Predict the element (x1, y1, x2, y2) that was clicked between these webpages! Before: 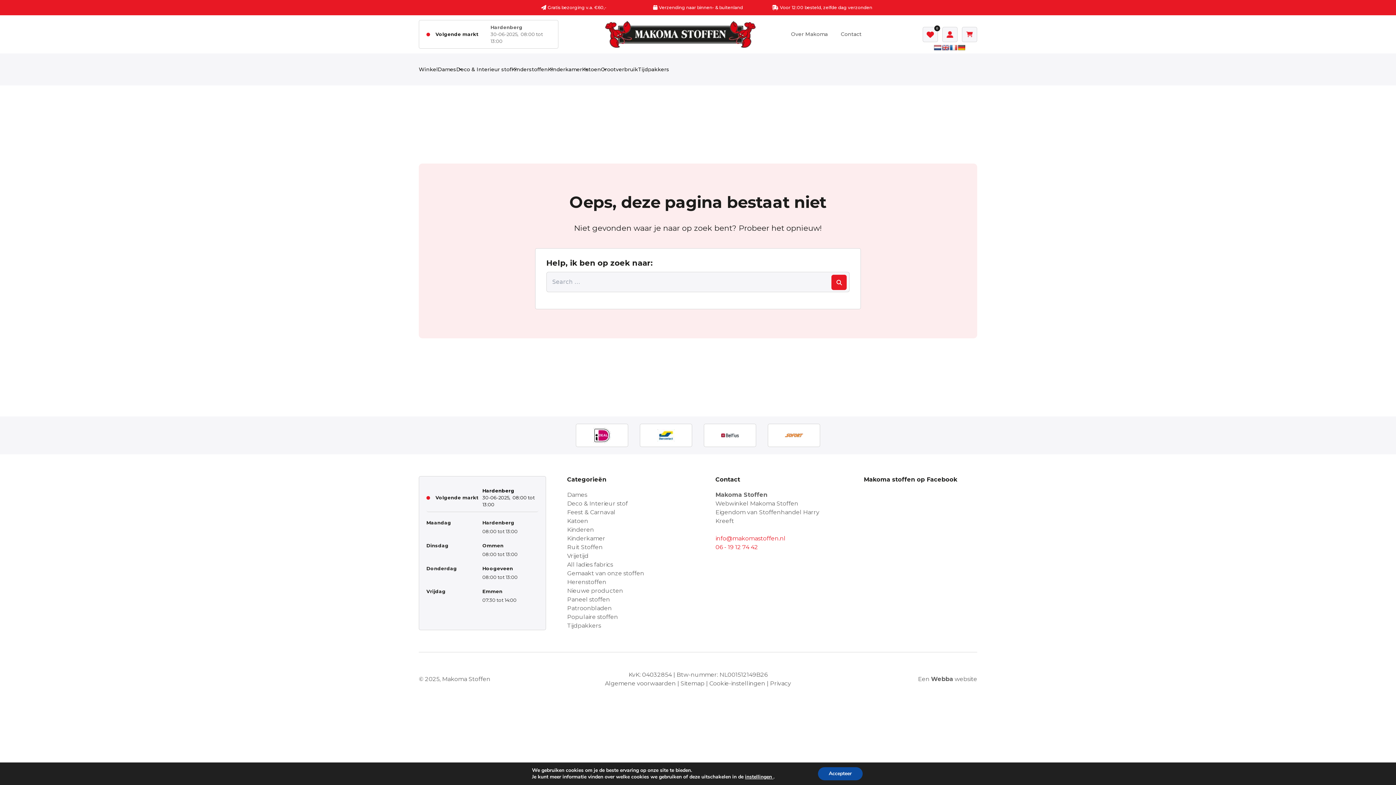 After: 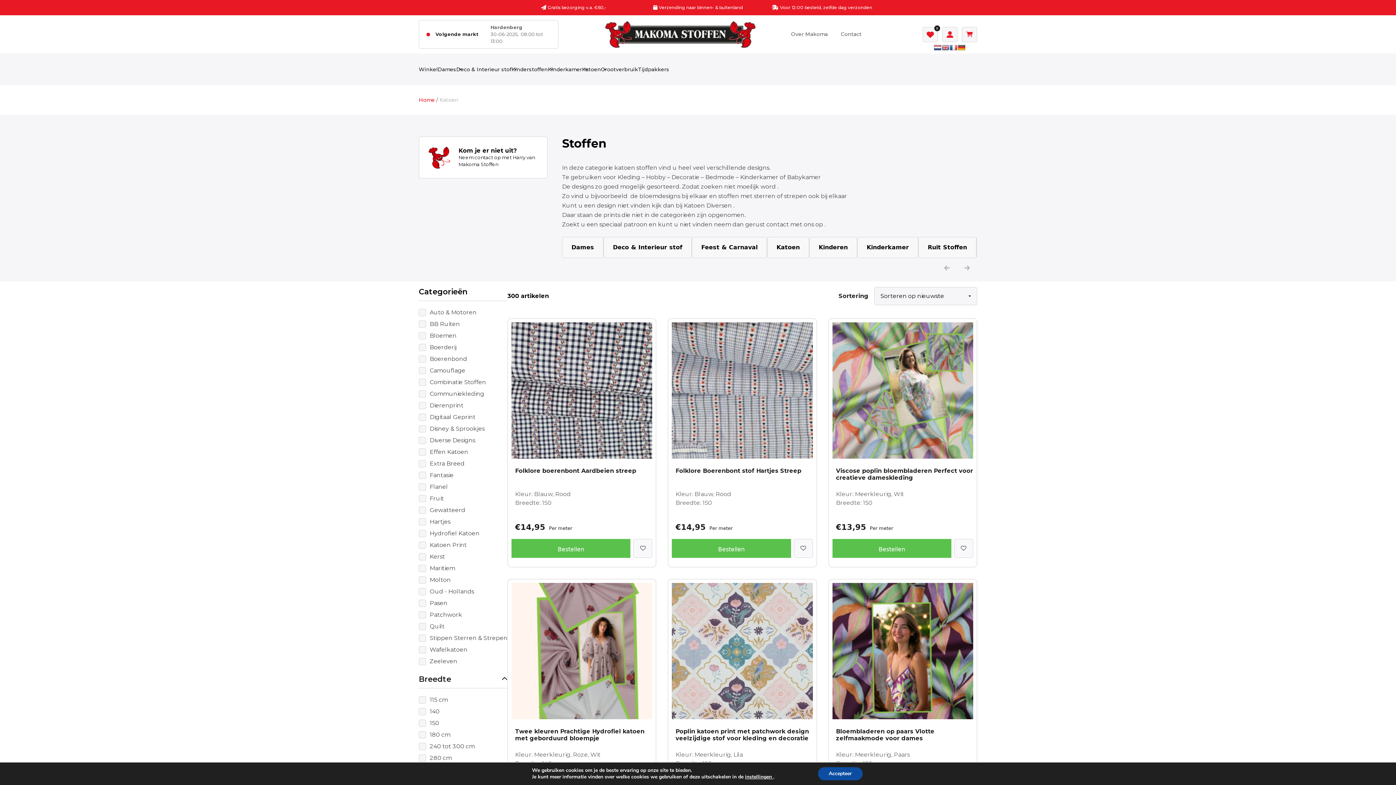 Action: bbox: (567, 517, 588, 524) label: Katoen